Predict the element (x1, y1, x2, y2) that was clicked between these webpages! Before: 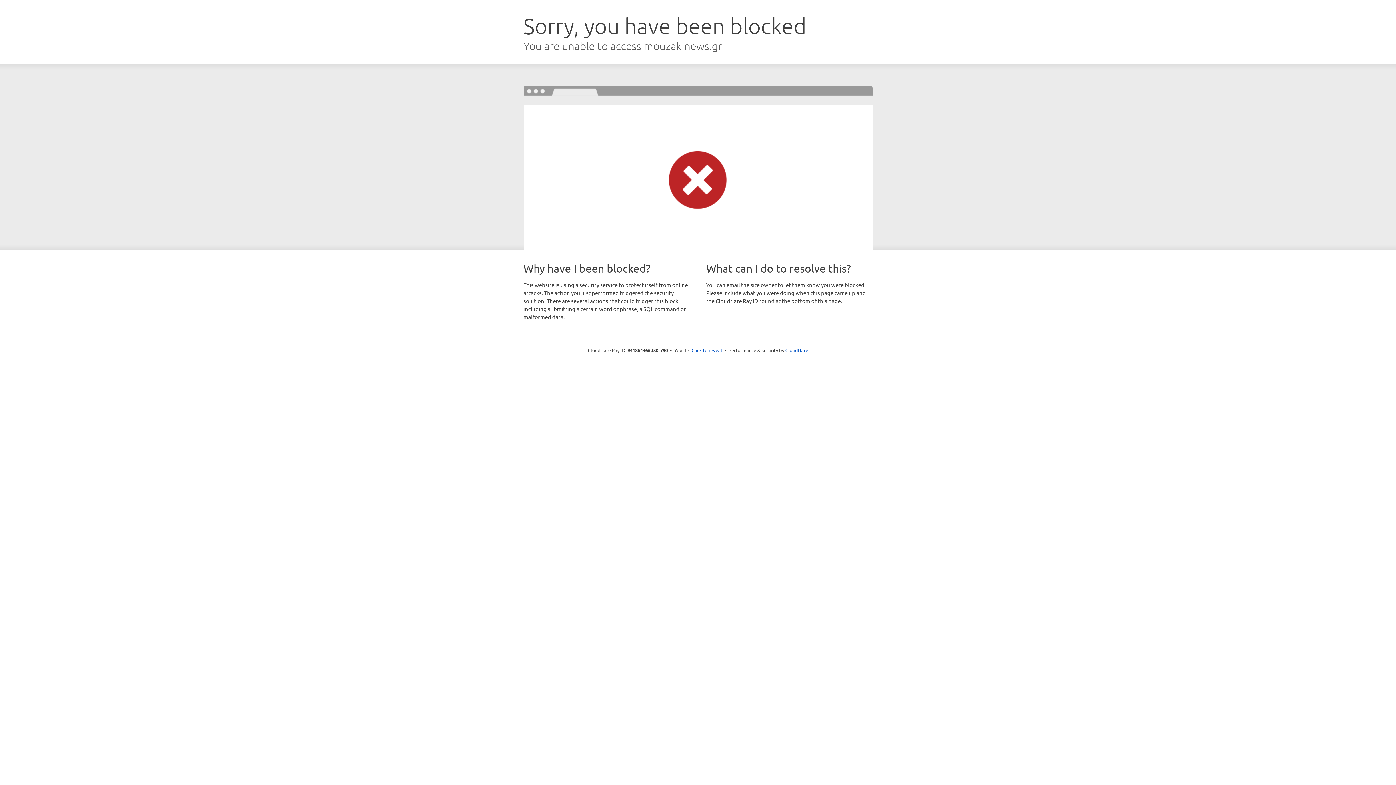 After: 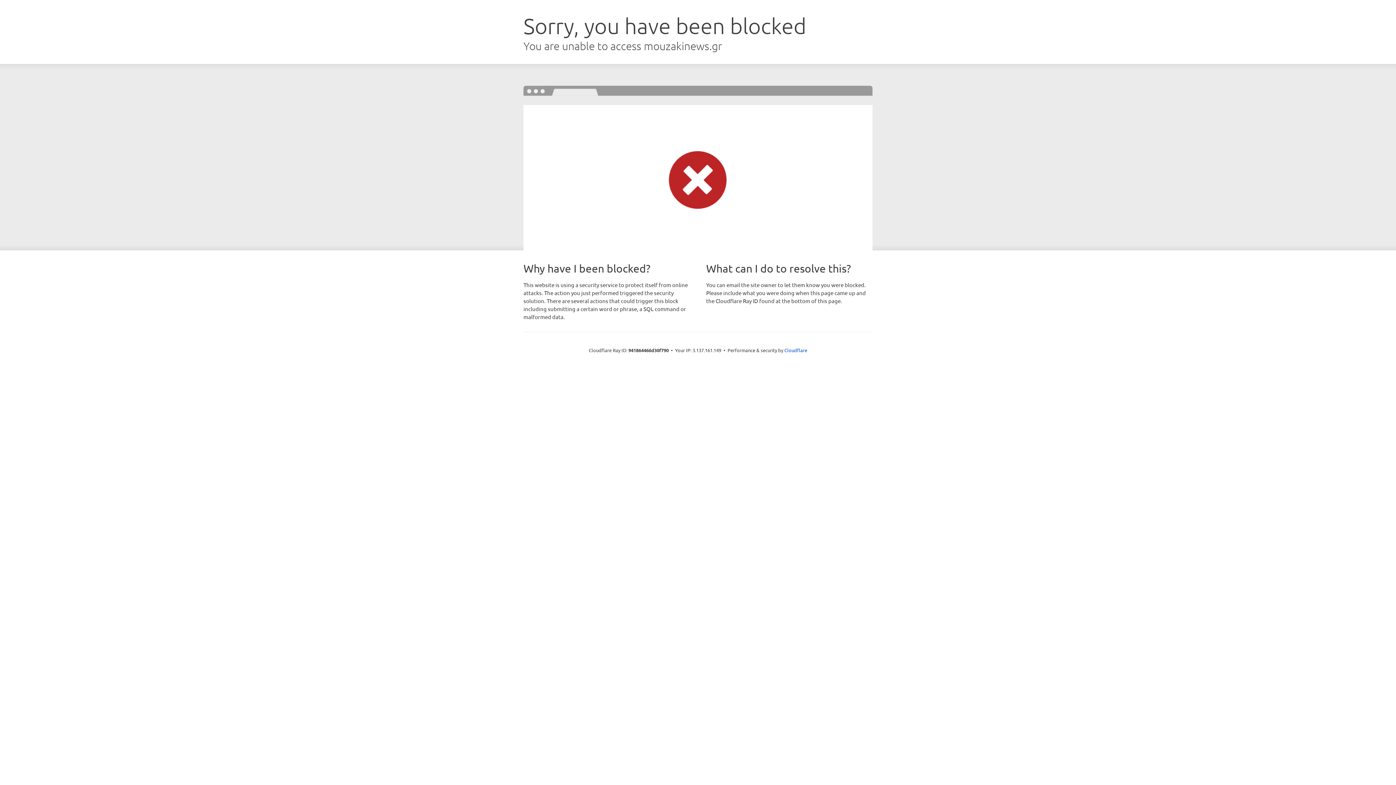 Action: bbox: (691, 346, 722, 353) label: Click to reveal